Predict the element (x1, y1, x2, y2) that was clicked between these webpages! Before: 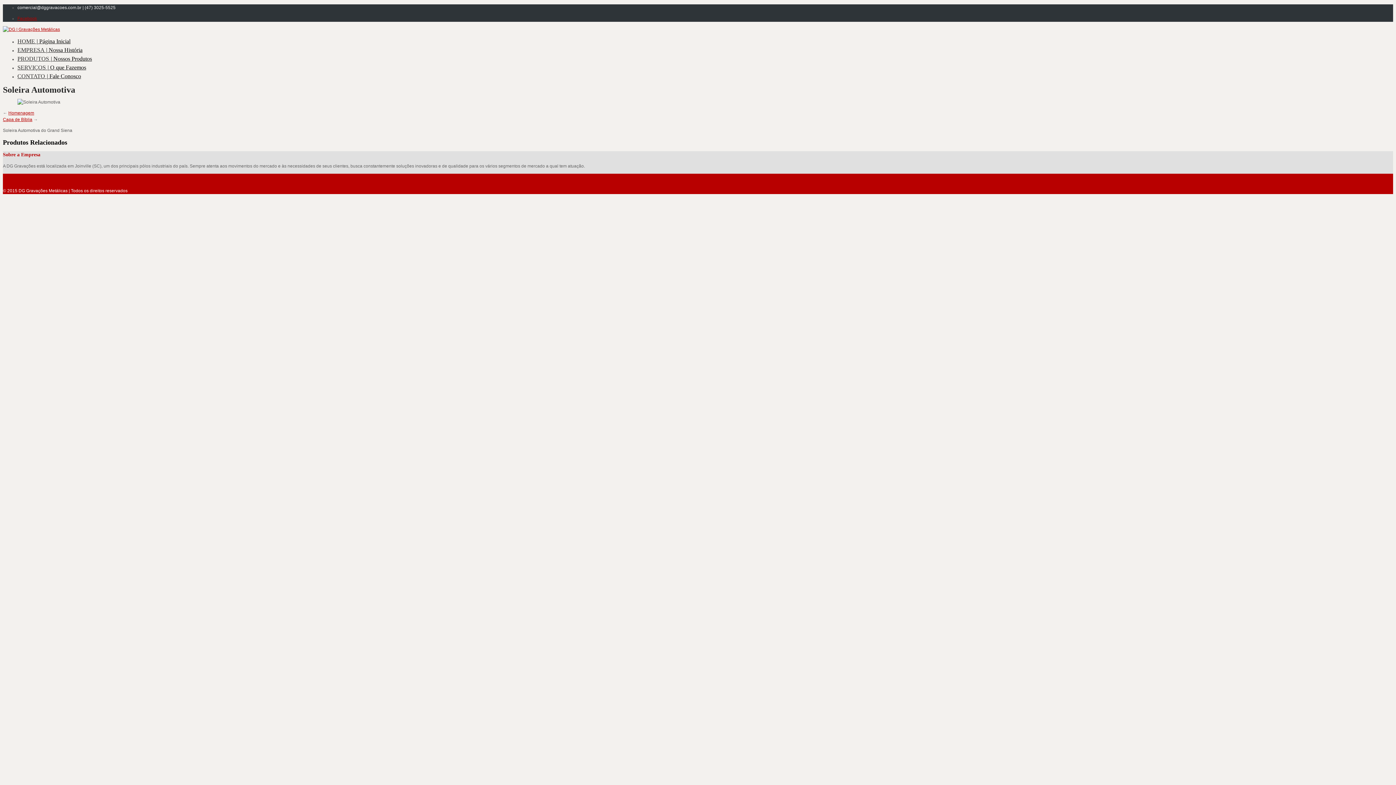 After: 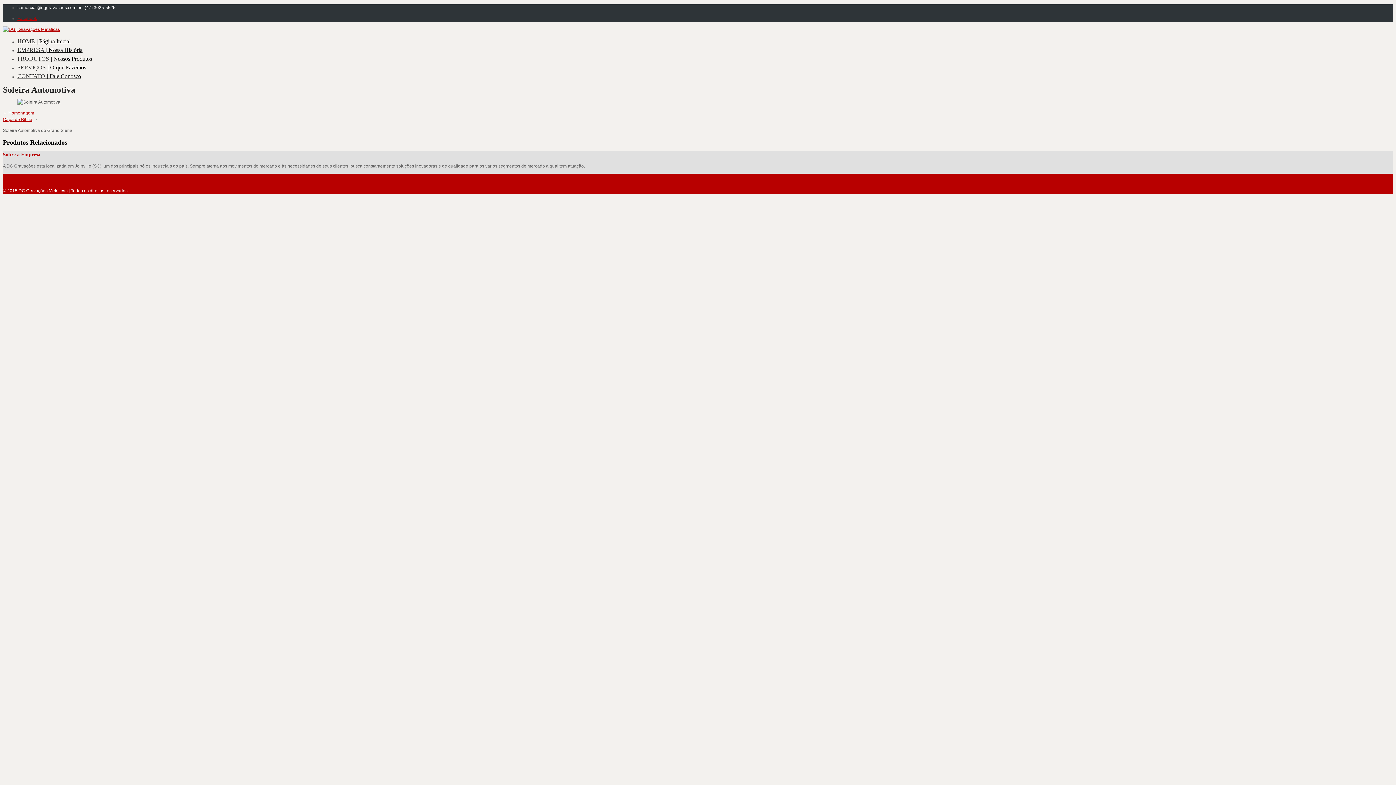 Action: bbox: (17, 5, 115, 10) label: comercial@dggravacoes.com.br | (47) 3025-5525